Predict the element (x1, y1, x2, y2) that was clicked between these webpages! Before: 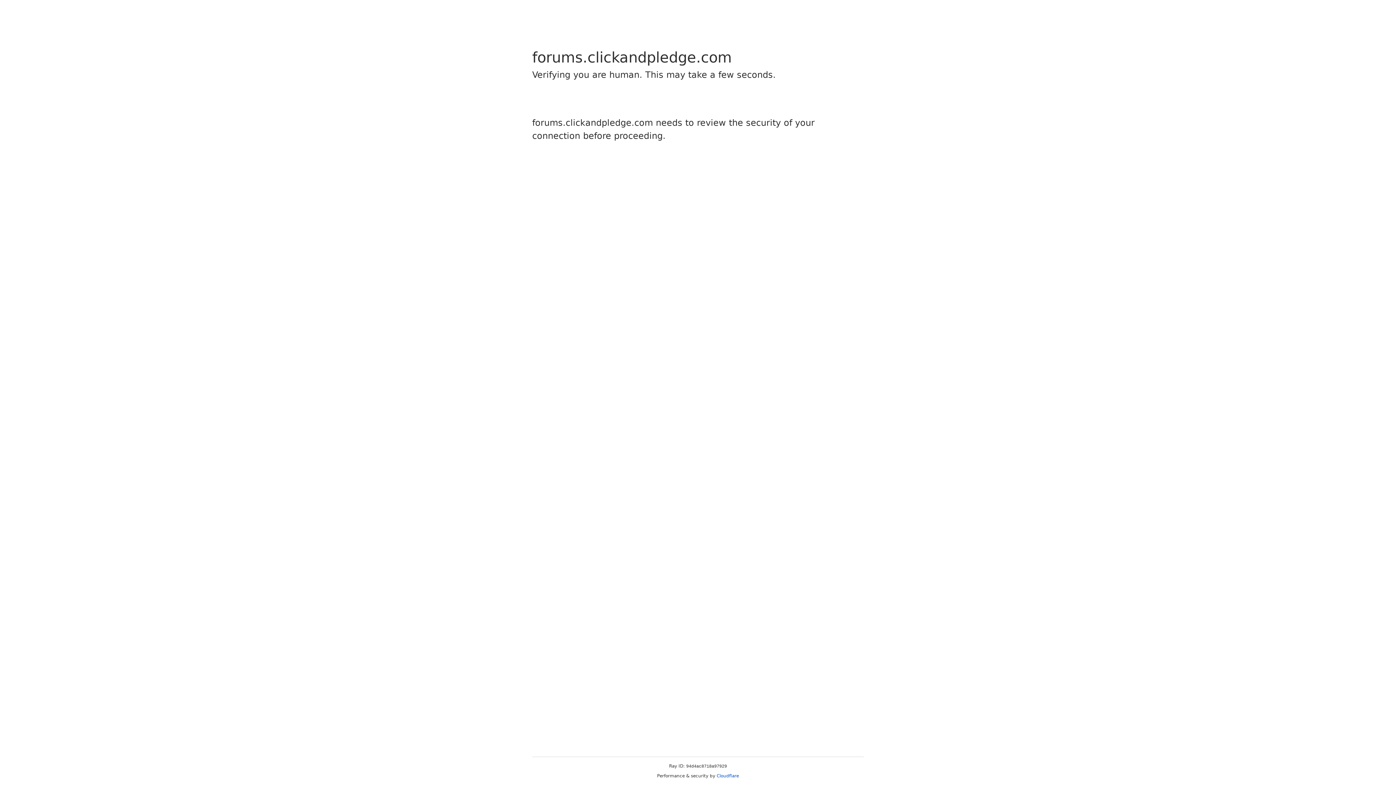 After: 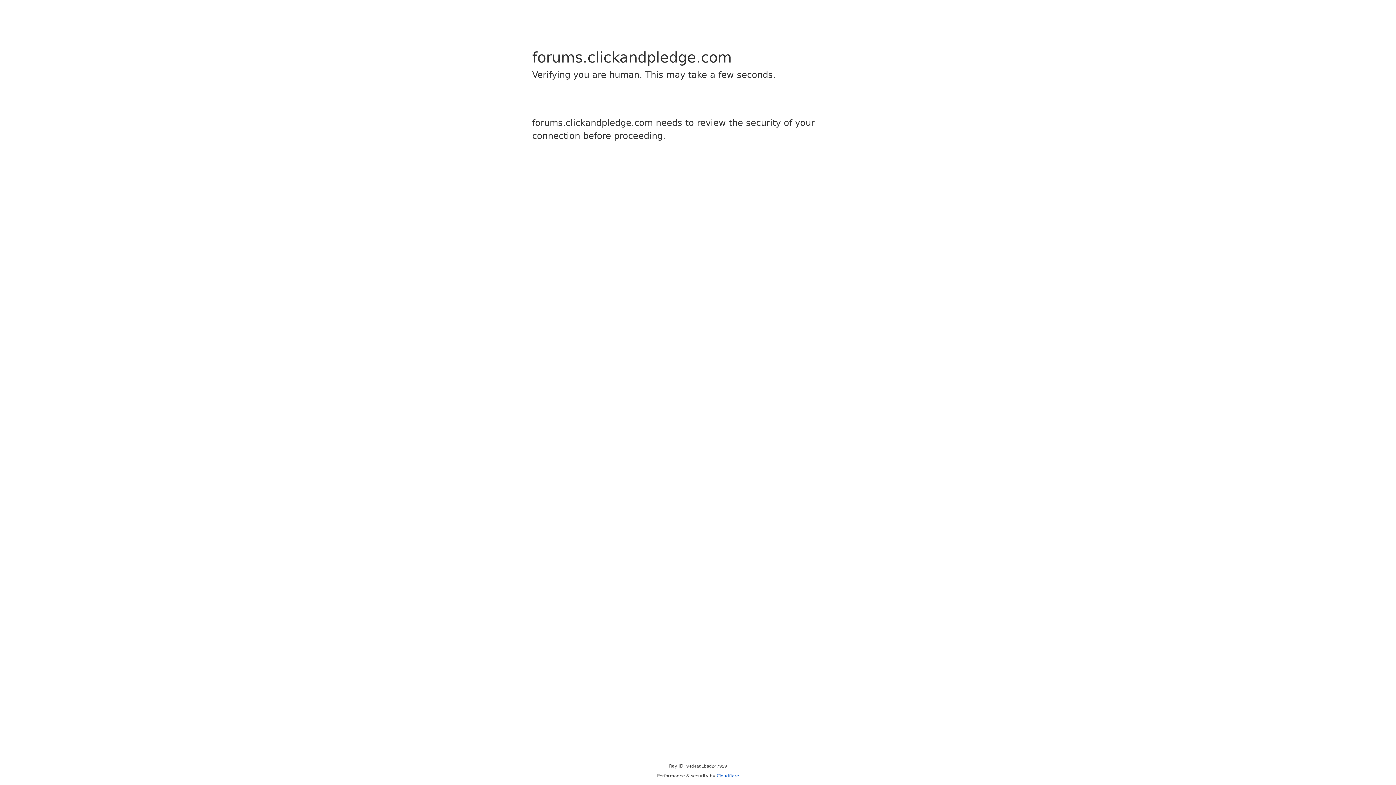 Action: bbox: (716, 773, 739, 778) label: Cloudflare